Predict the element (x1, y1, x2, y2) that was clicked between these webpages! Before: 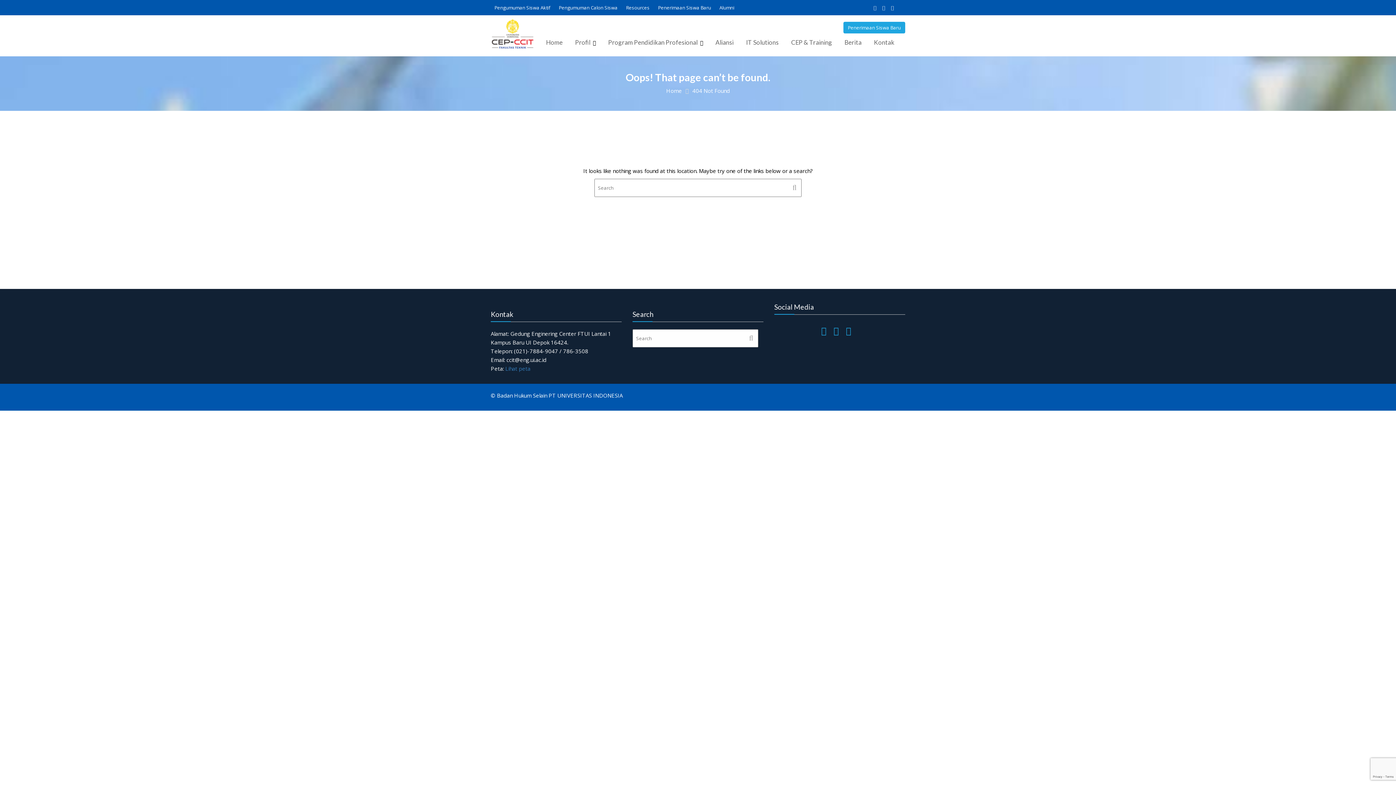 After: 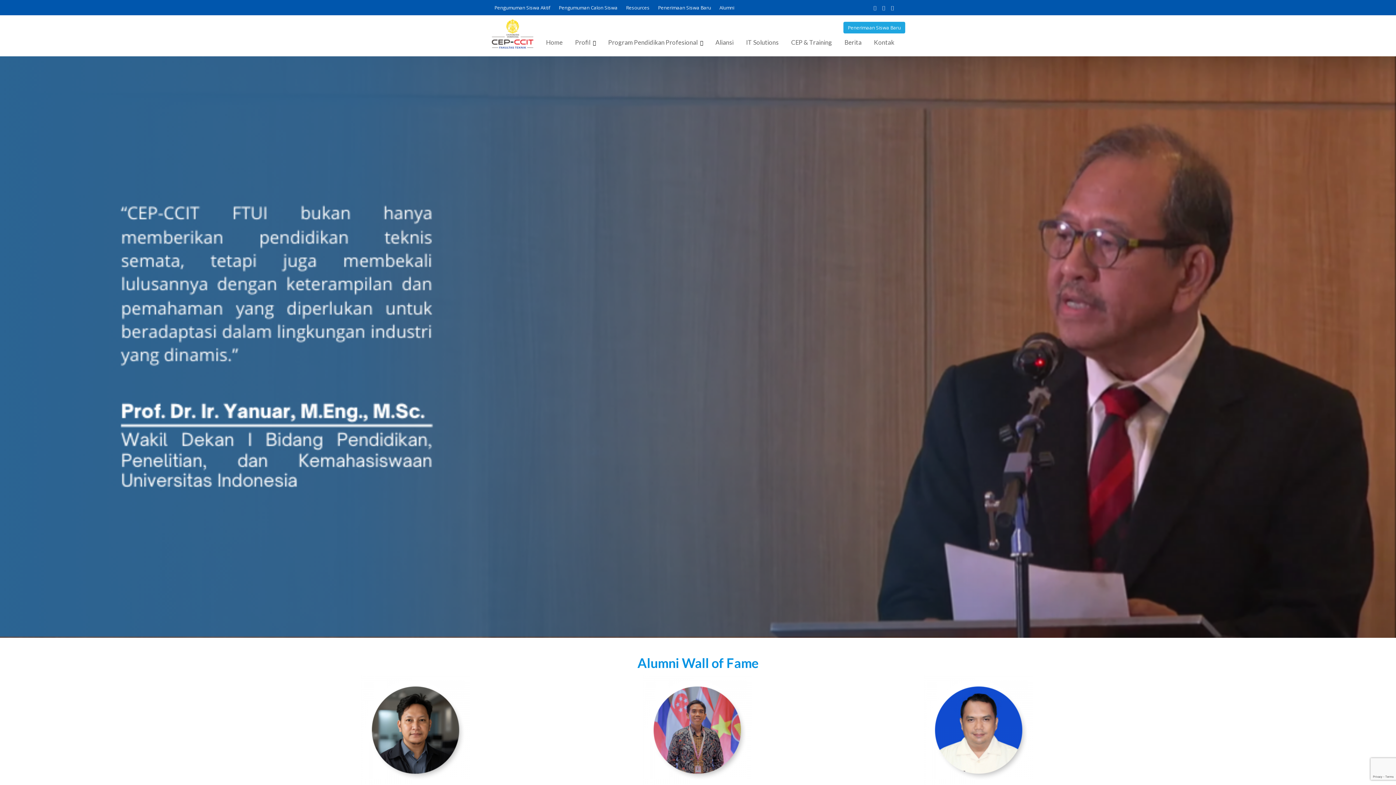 Action: bbox: (719, 1, 734, 13) label: Alumni